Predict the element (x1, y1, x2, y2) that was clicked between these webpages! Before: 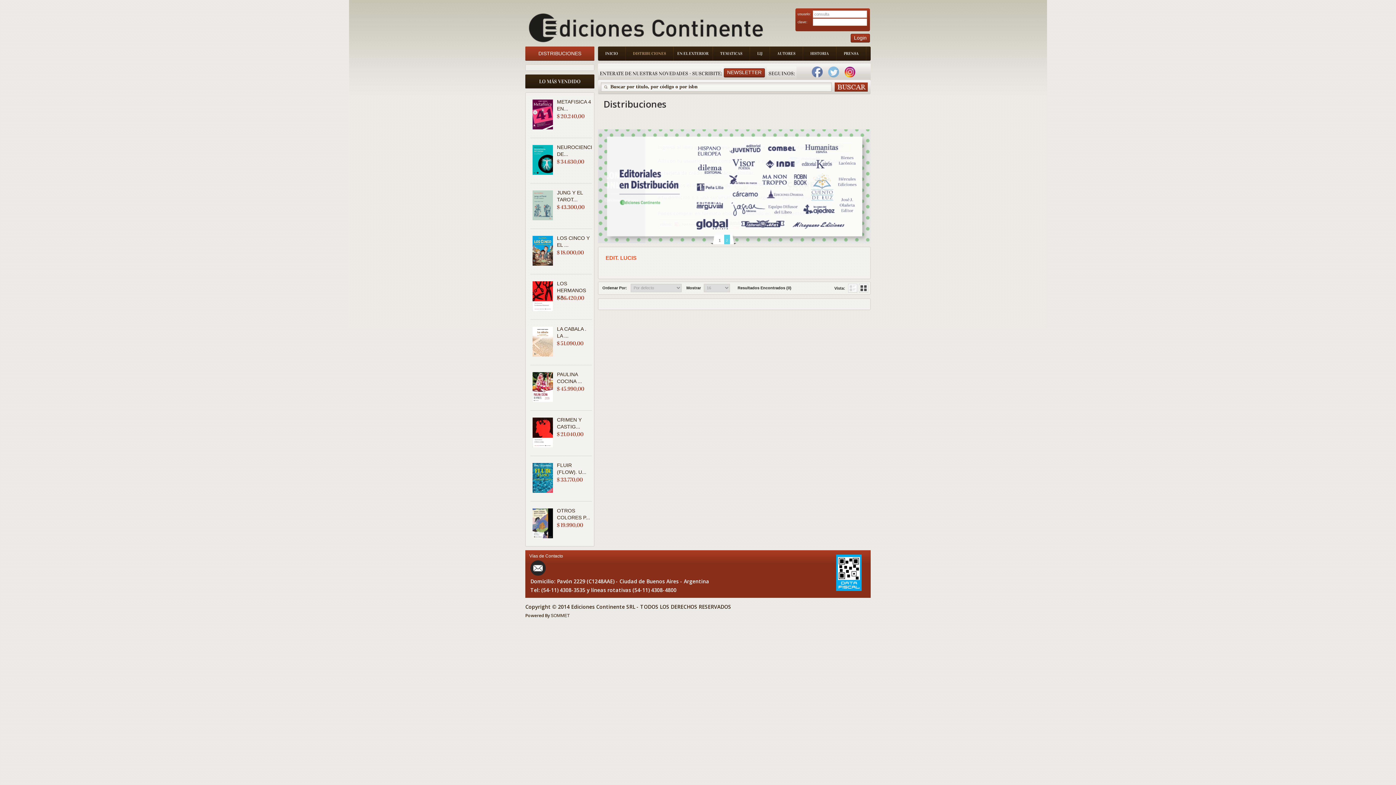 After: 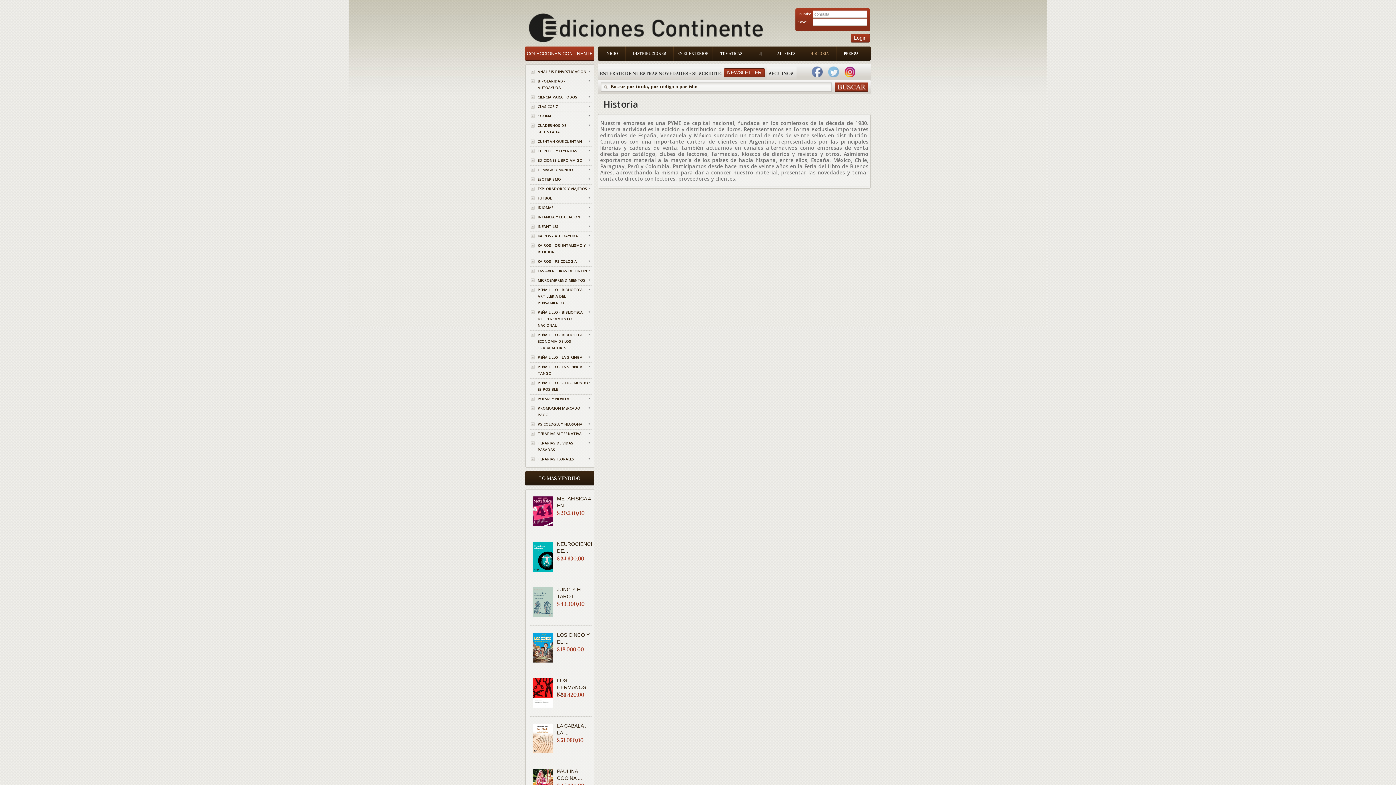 Action: label: HISTORIA bbox: (803, 46, 836, 60)